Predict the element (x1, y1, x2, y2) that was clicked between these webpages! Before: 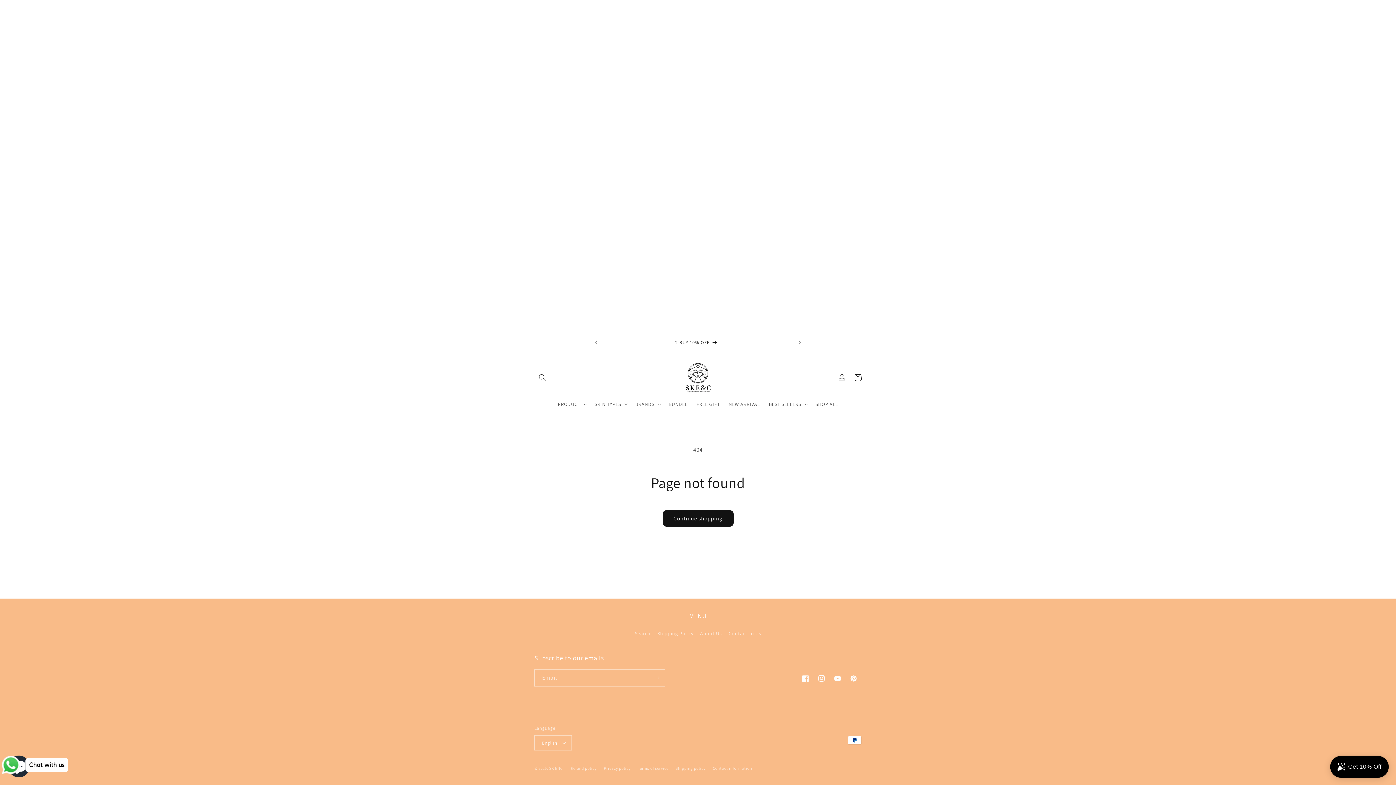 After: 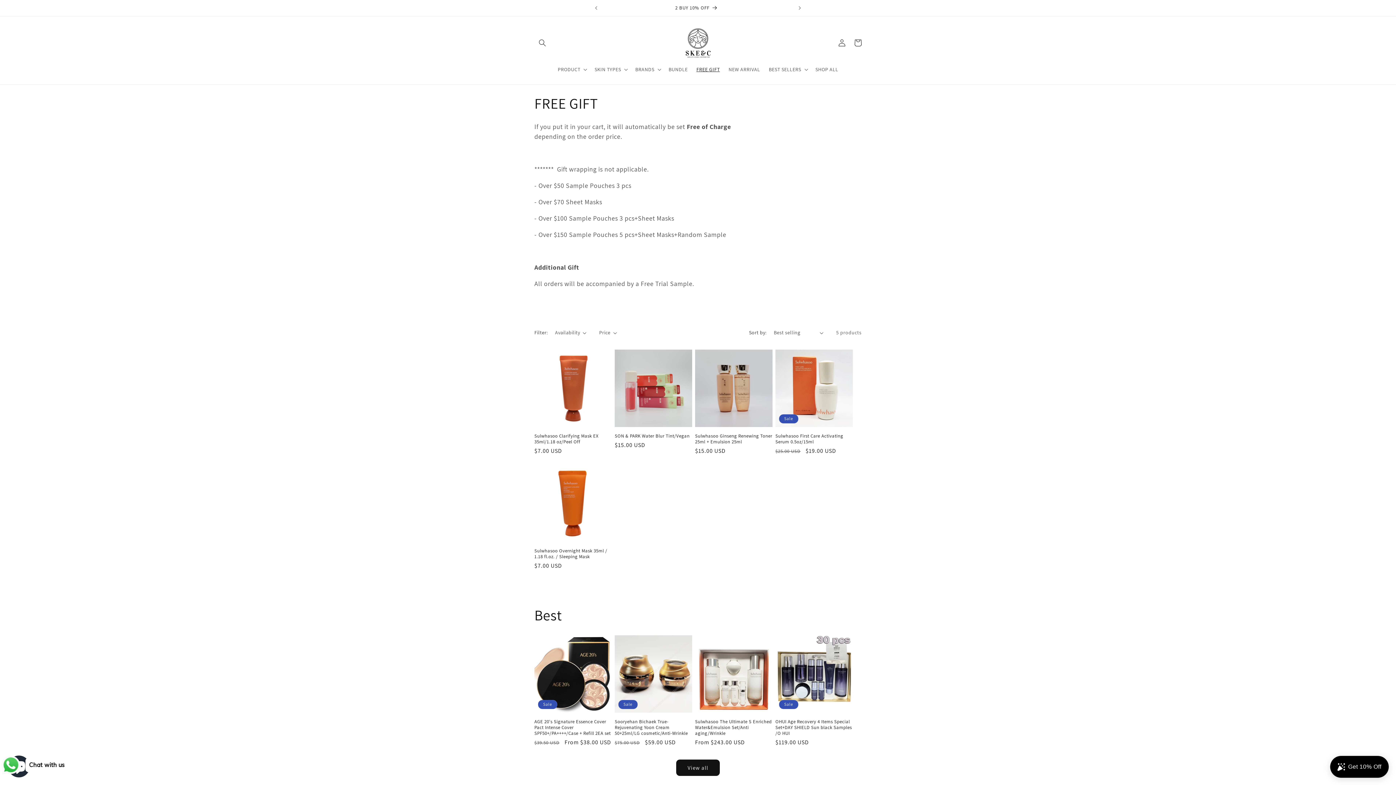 Action: label: FREE GIFT bbox: (692, 396, 724, 412)